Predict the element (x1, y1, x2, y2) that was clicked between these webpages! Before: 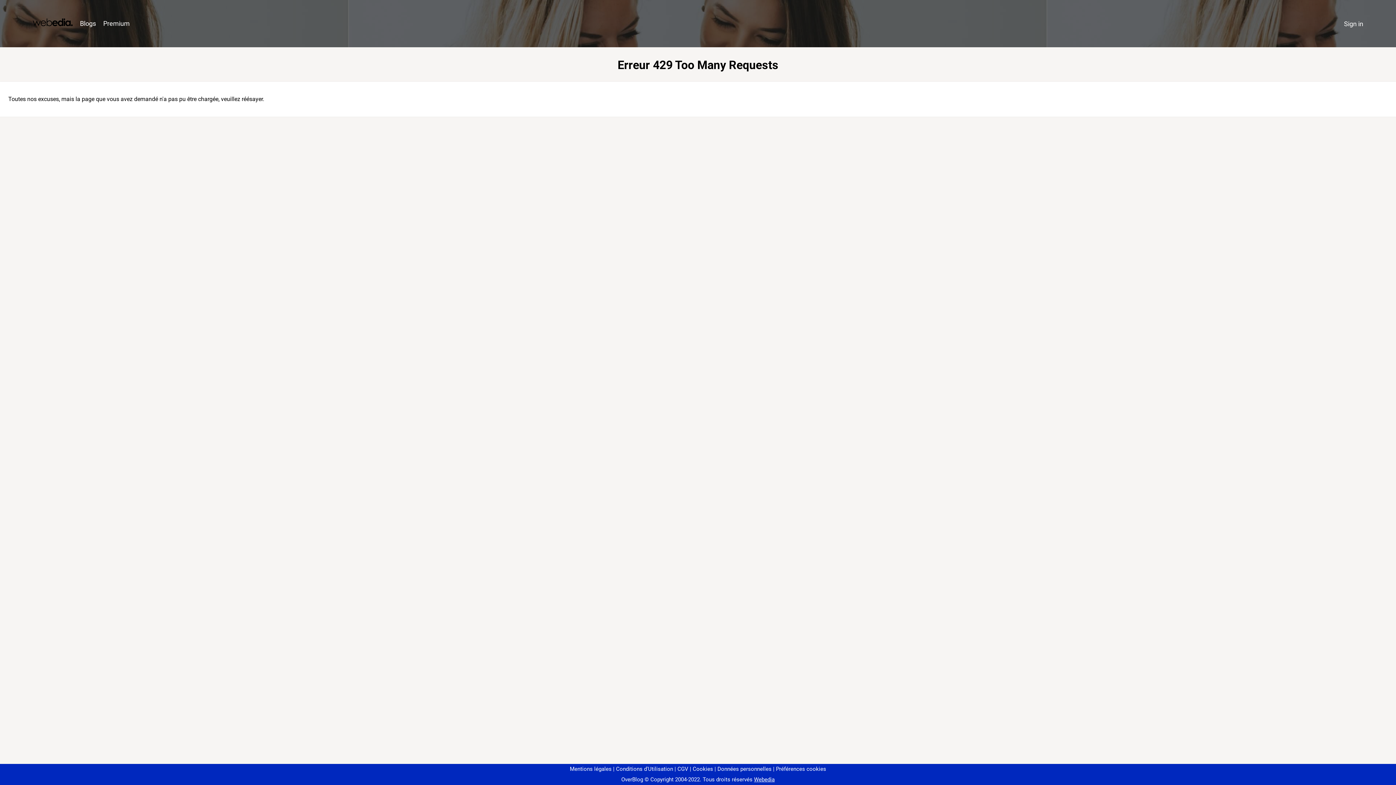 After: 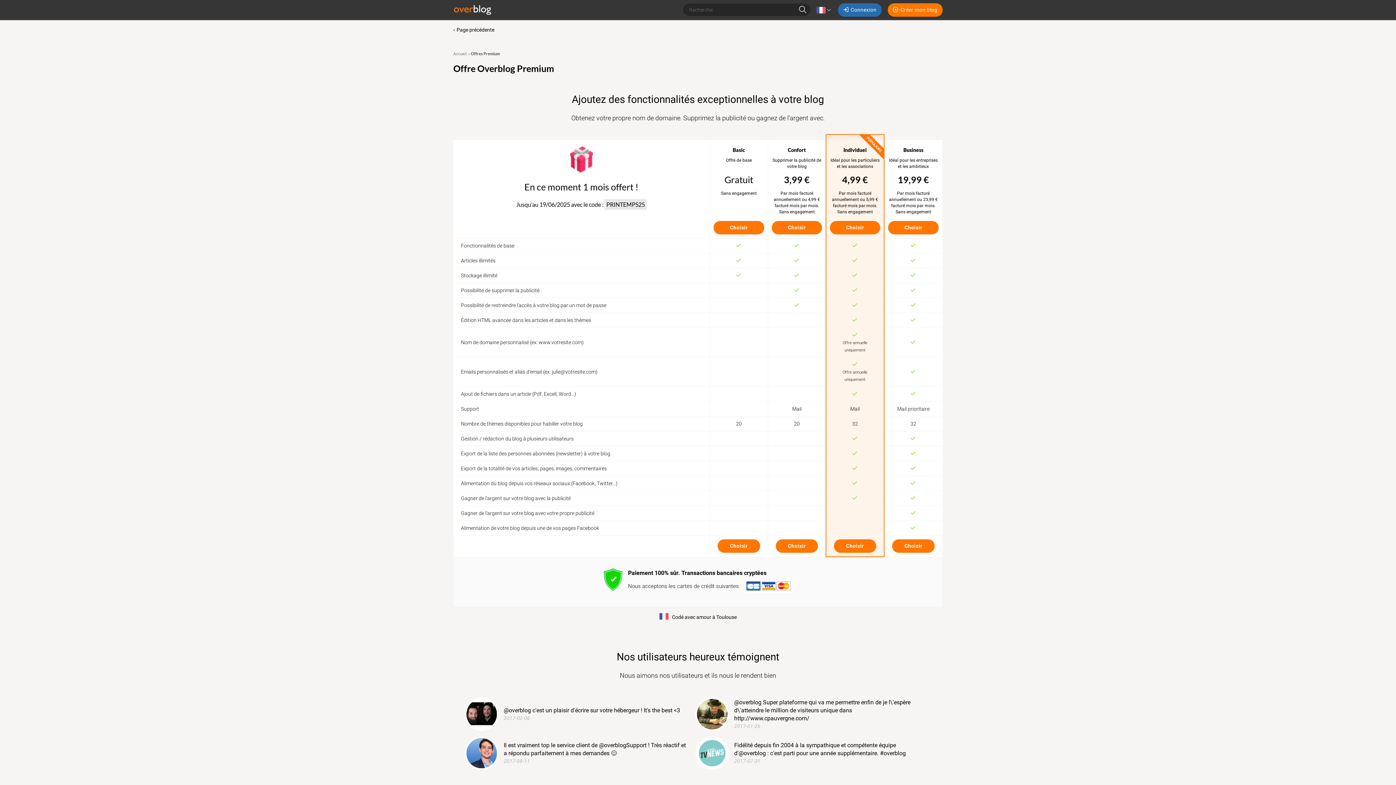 Action: label: Premium bbox: (99, 16, 133, 31)